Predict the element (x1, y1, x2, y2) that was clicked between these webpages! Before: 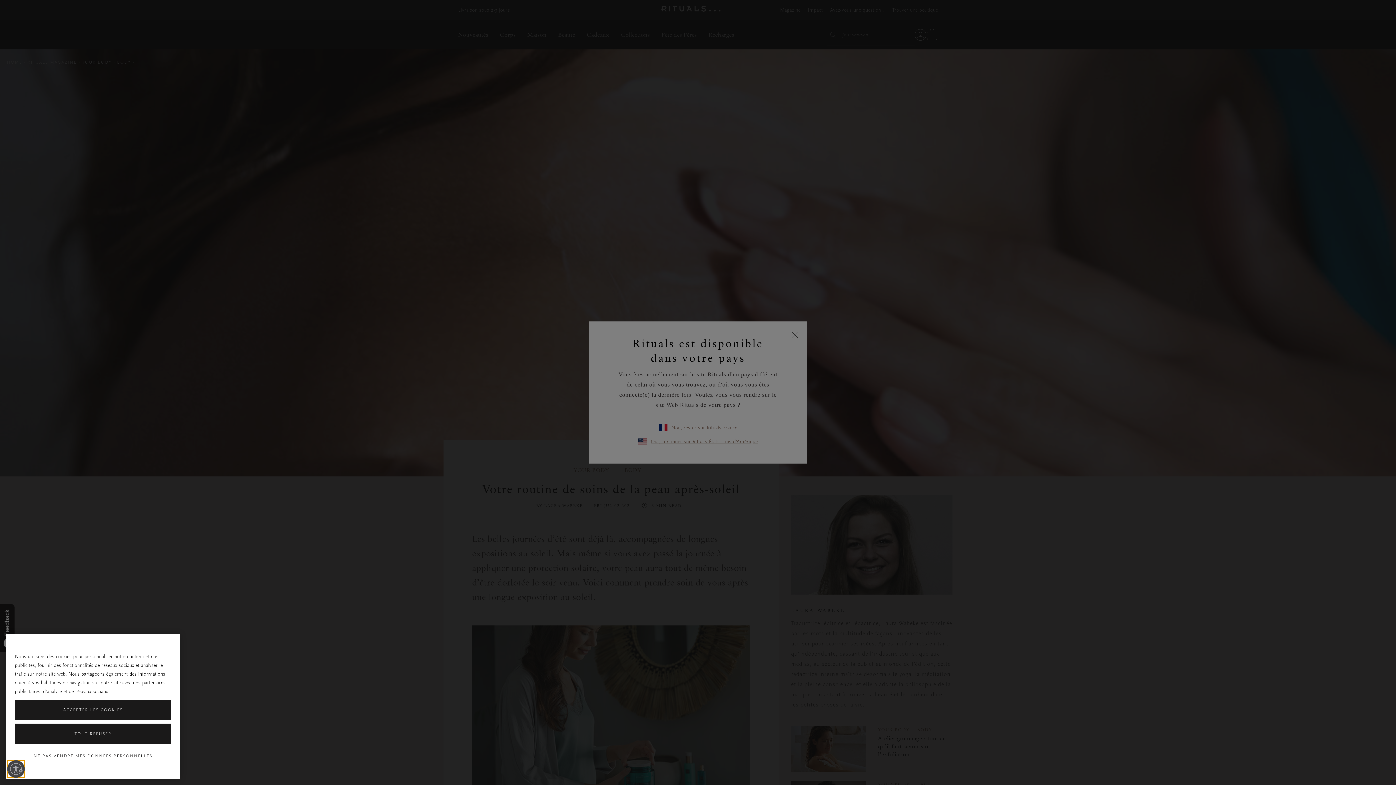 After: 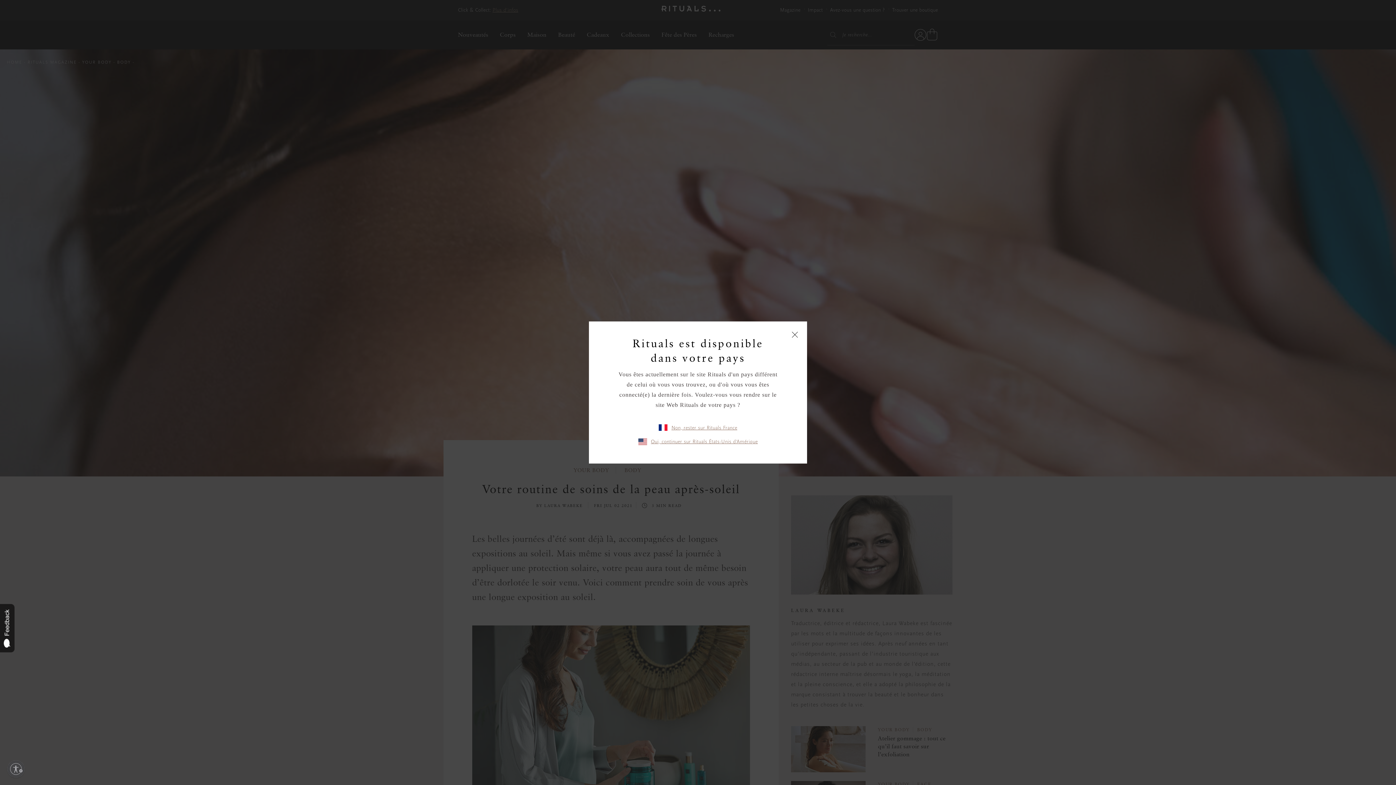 Action: bbox: (14, 723, 171, 744) label: TOUT REFUSER